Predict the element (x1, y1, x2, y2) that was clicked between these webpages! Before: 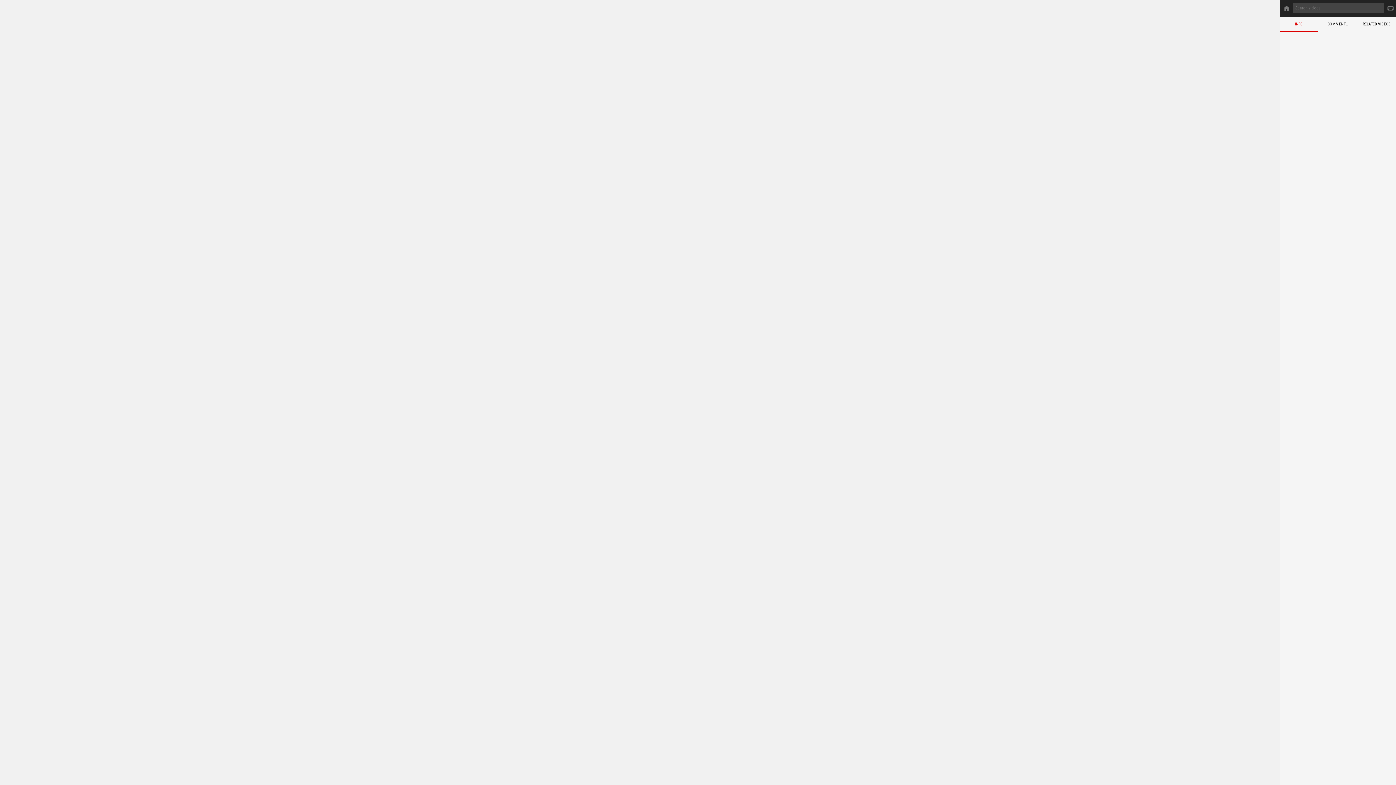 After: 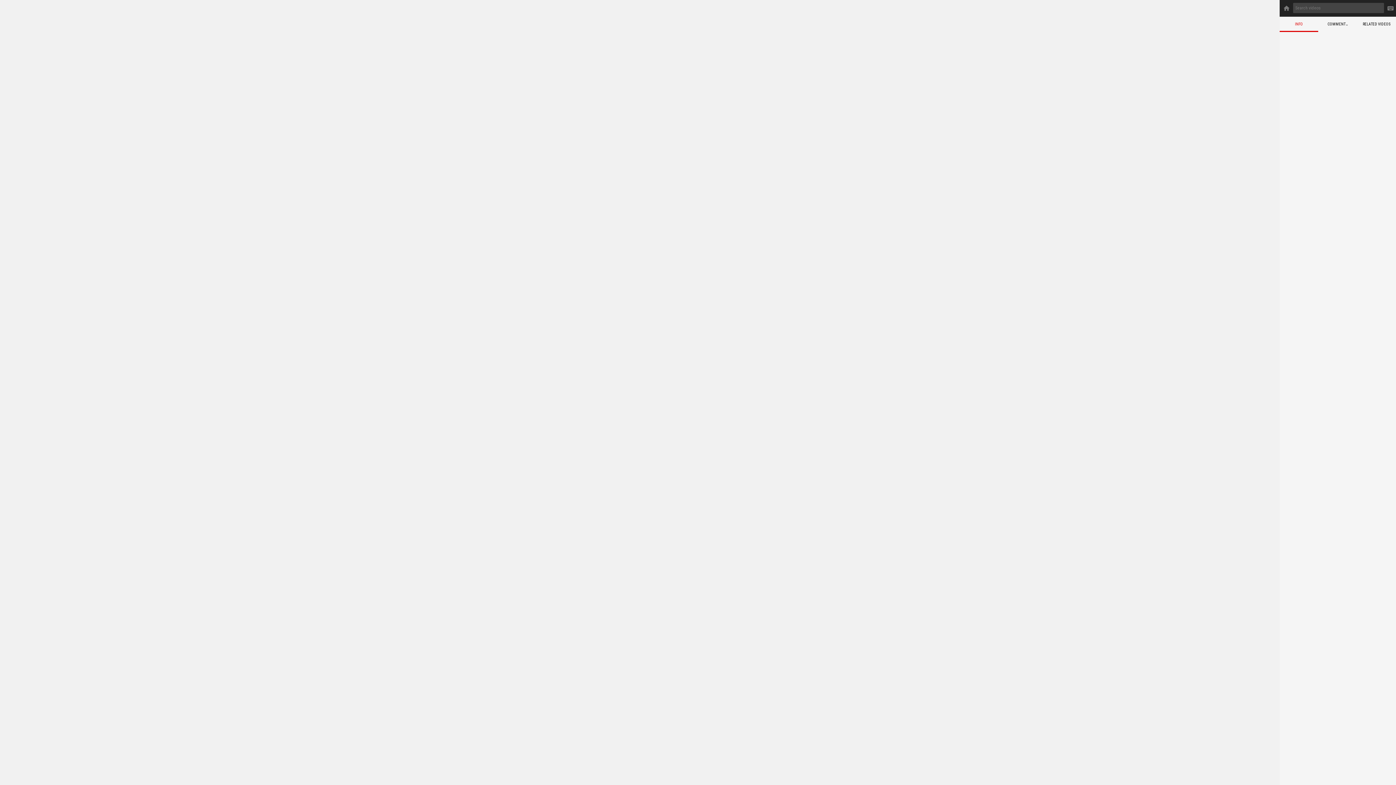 Action: label: INFO bbox: (1280, 17, 1318, 32)